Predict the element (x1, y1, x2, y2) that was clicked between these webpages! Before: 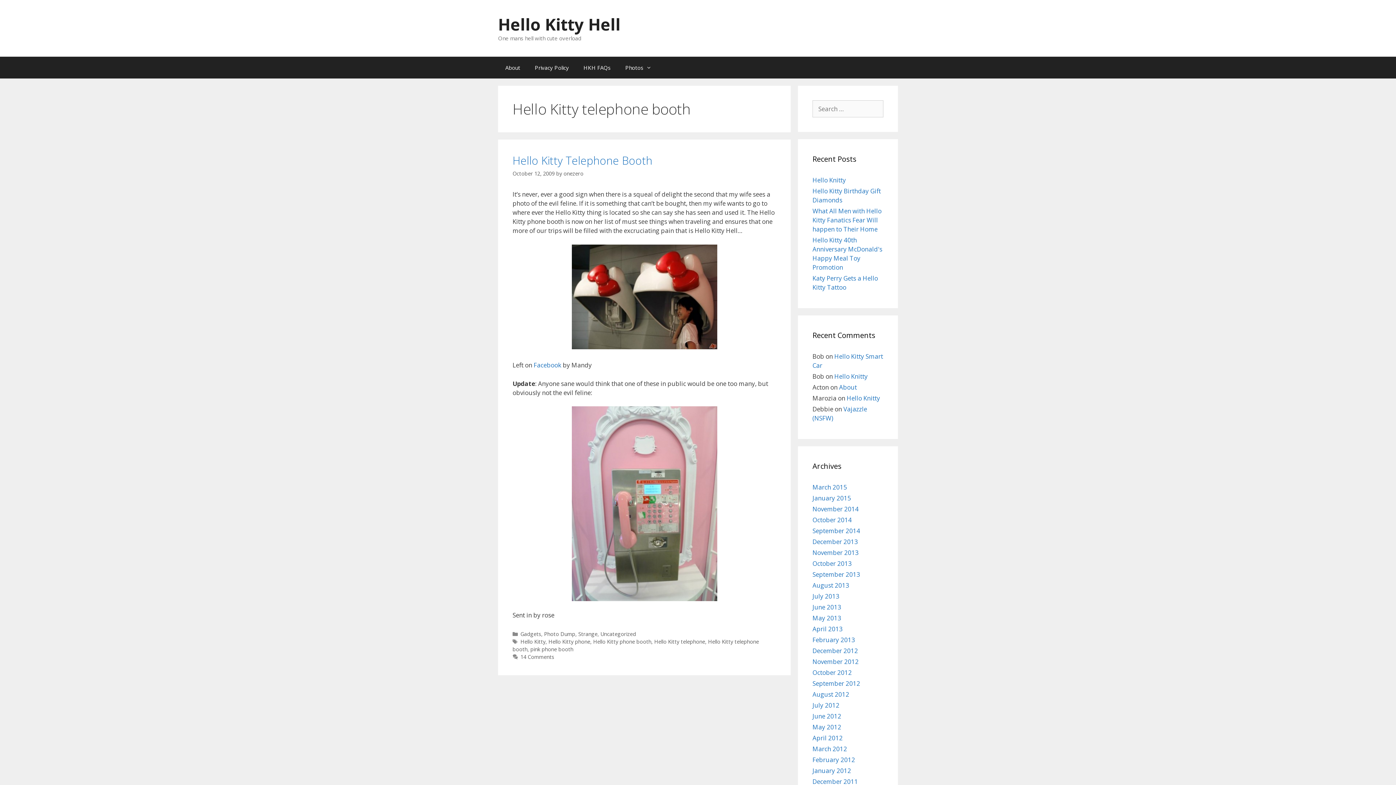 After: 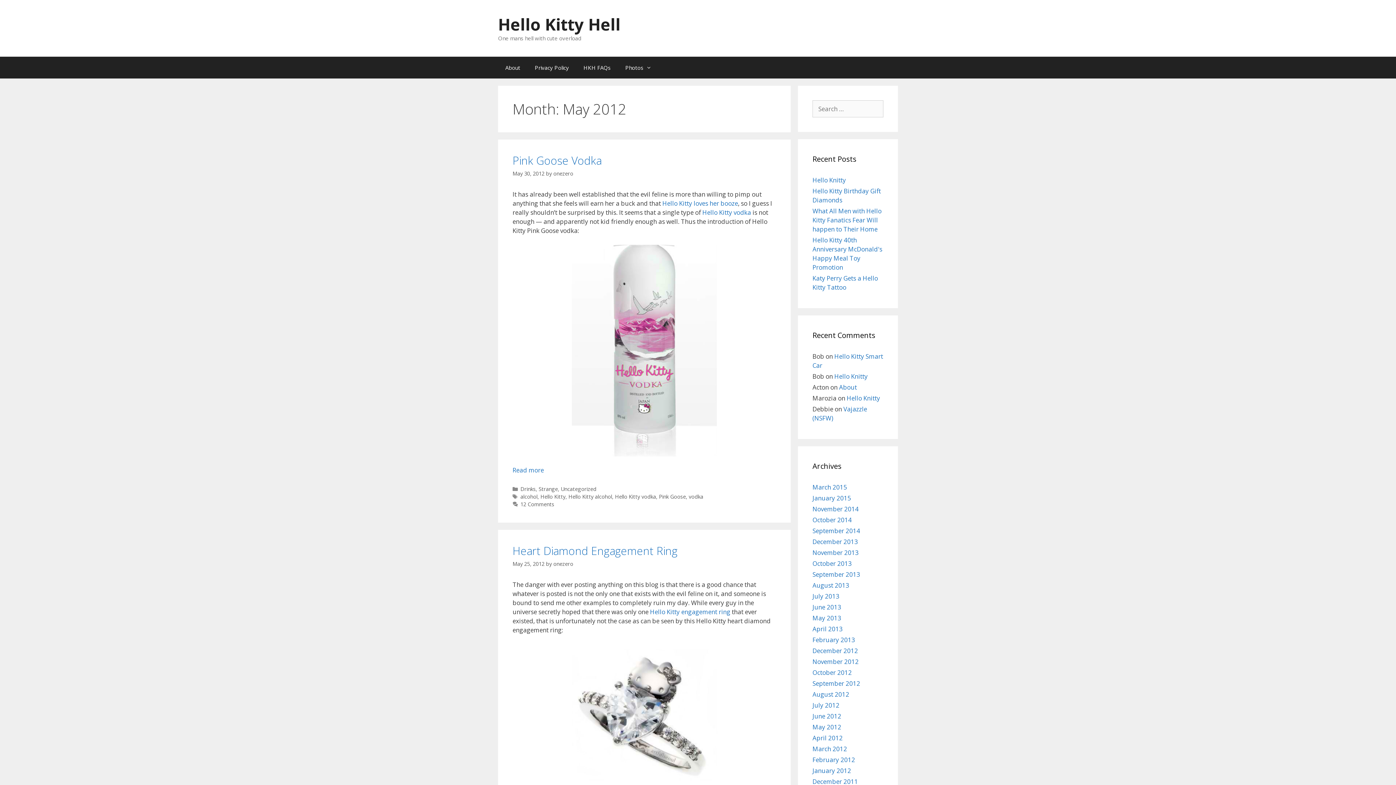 Action: label: May 2012 bbox: (812, 723, 841, 731)